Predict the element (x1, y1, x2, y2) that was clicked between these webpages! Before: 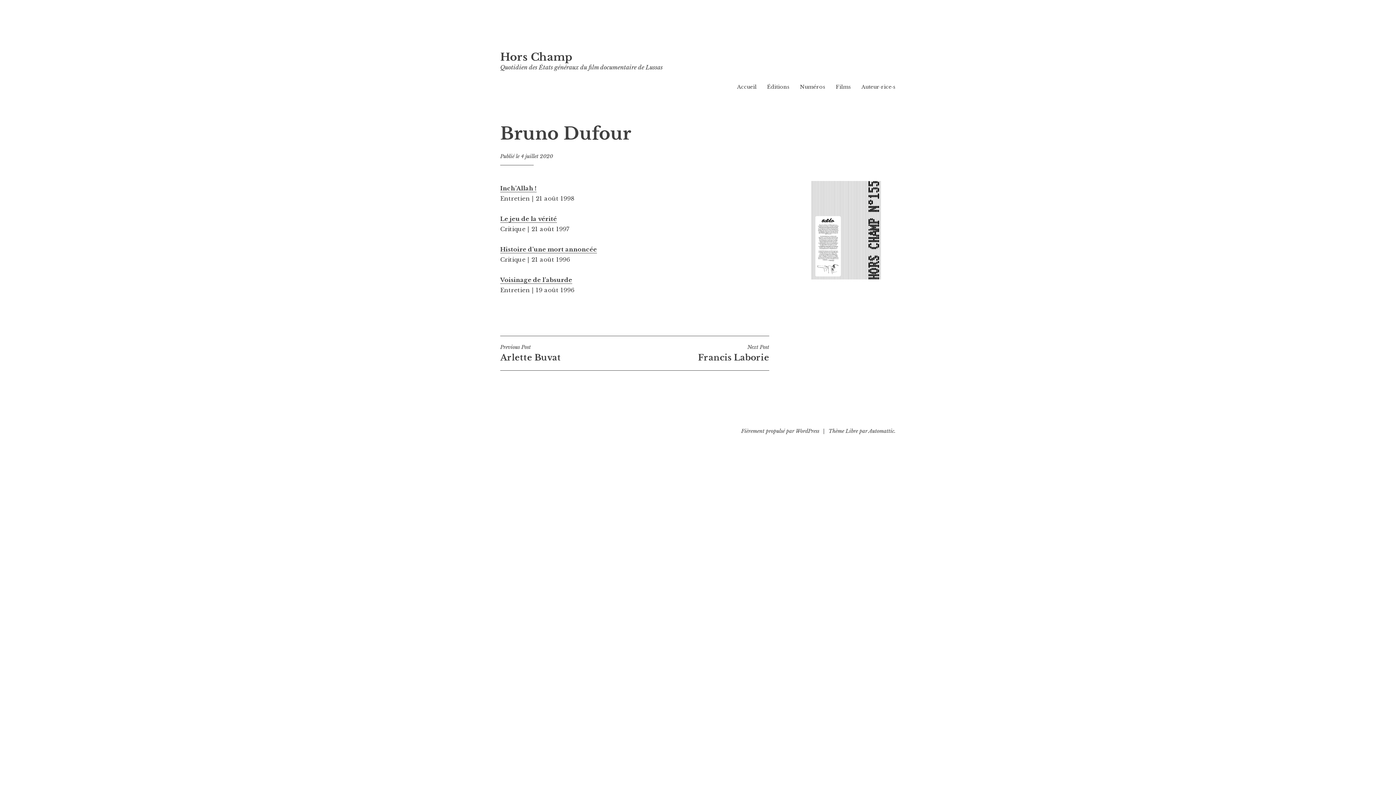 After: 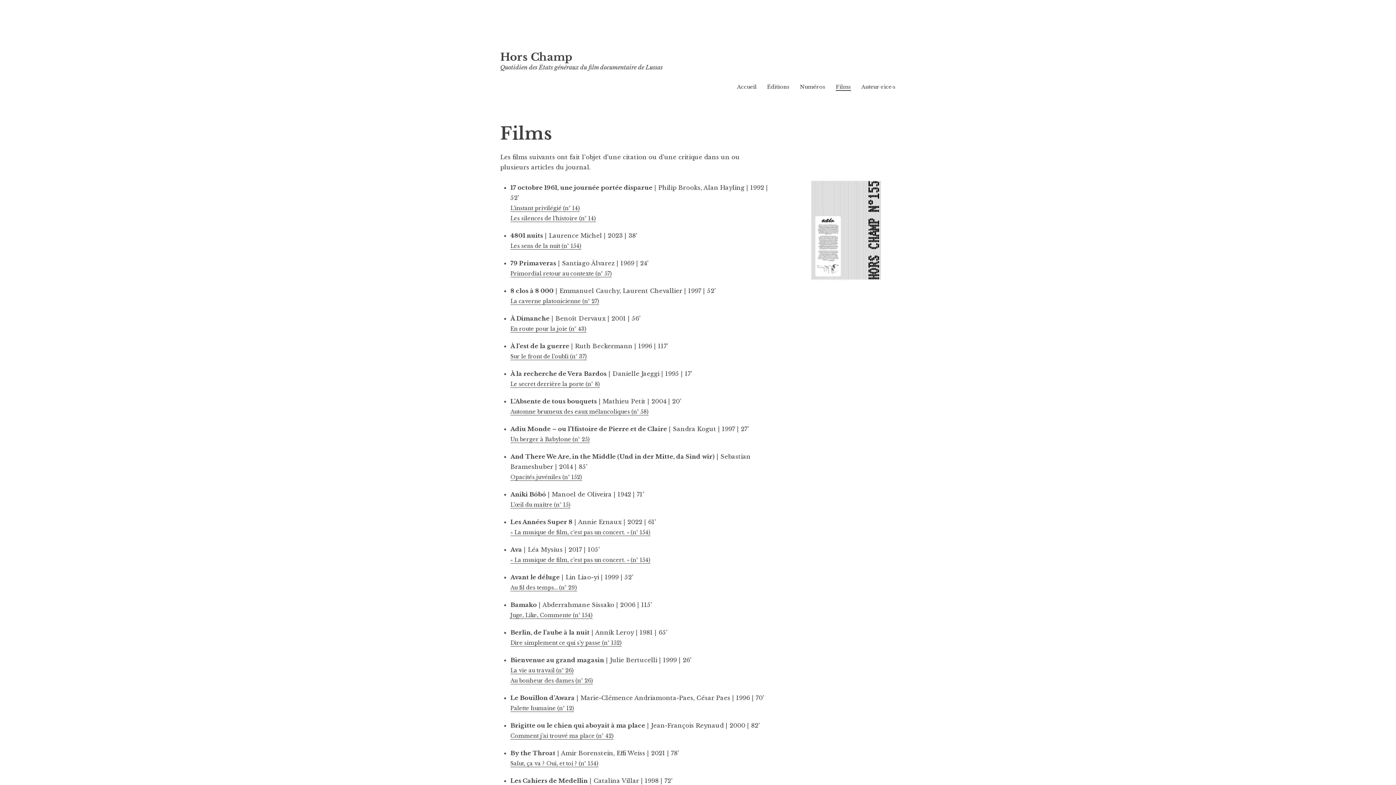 Action: bbox: (836, 83, 851, 90) label: Films